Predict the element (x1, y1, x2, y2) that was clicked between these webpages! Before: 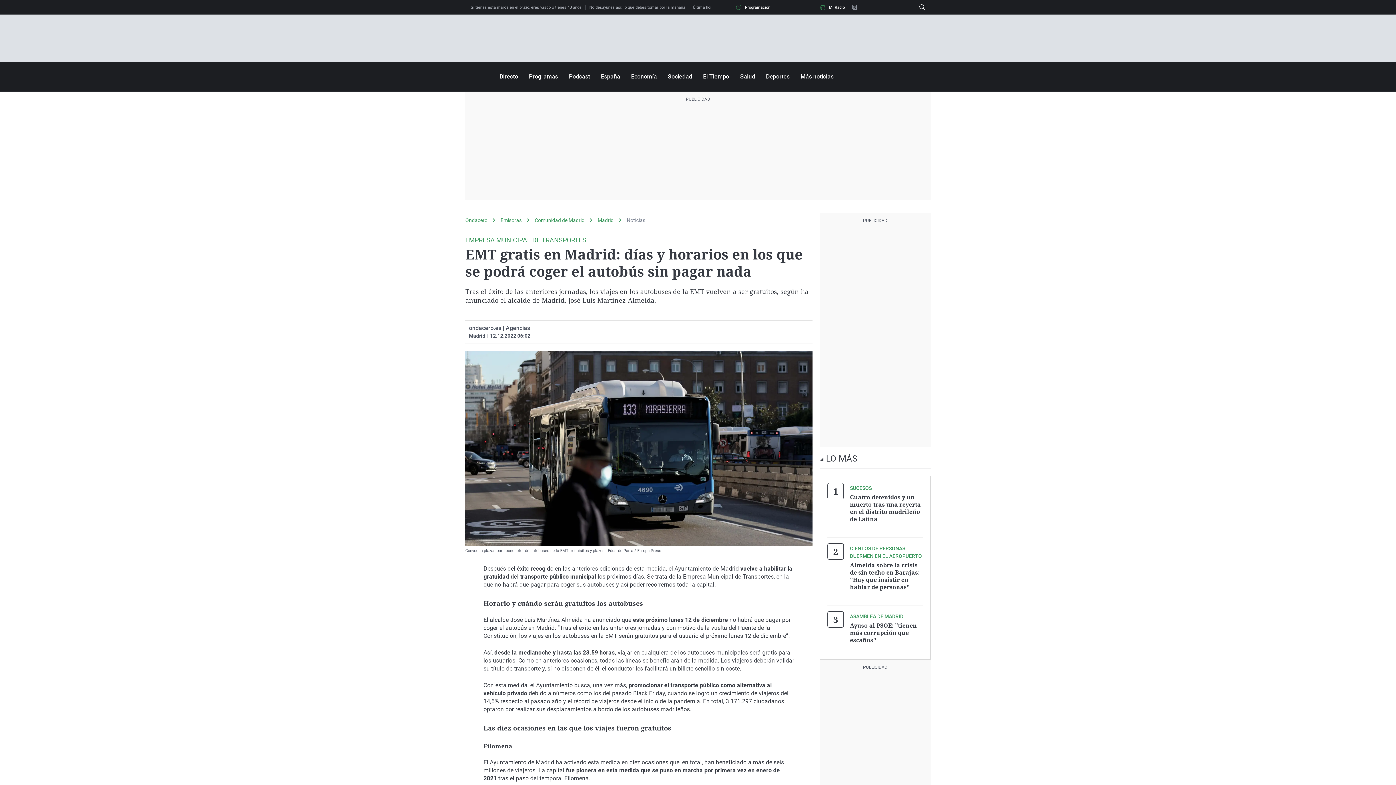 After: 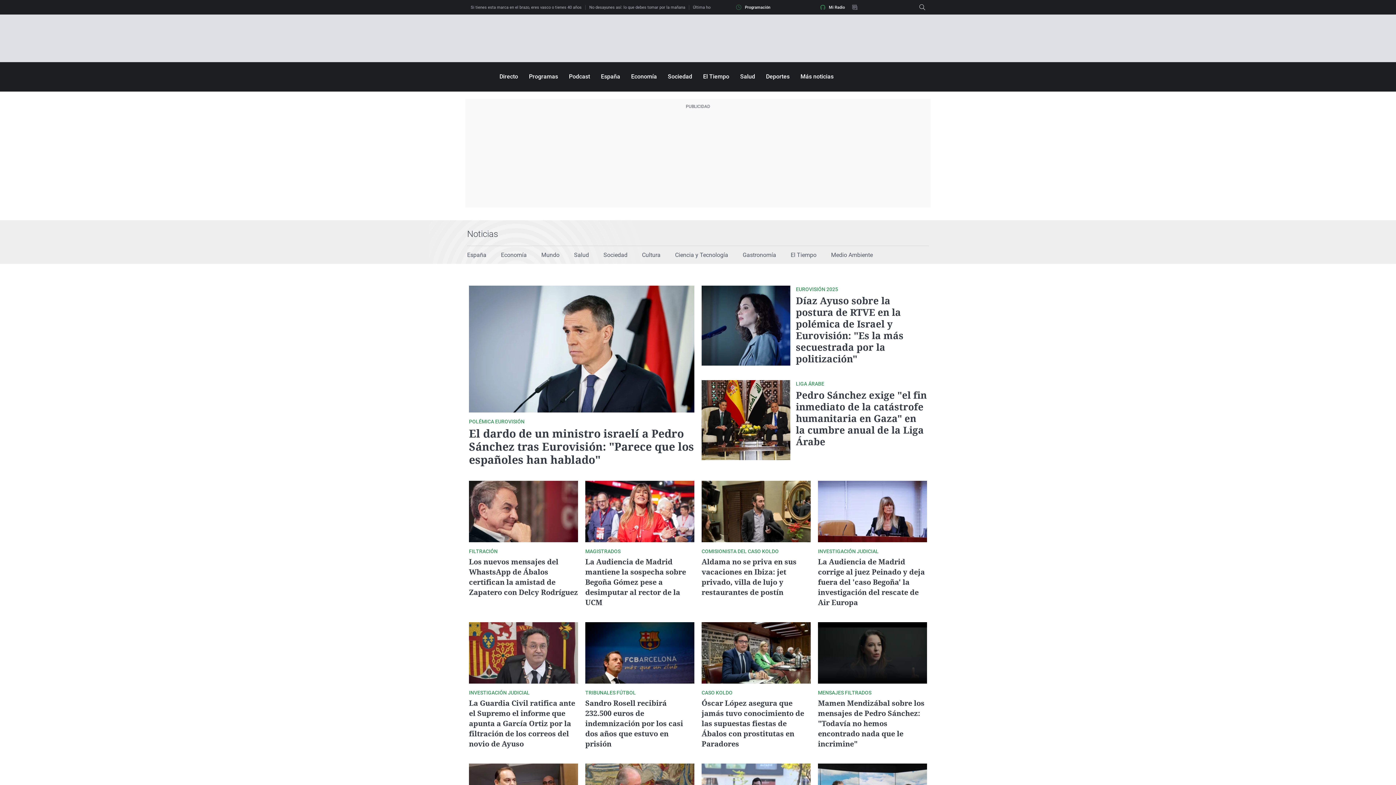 Action: label: España bbox: (601, 73, 620, 80)